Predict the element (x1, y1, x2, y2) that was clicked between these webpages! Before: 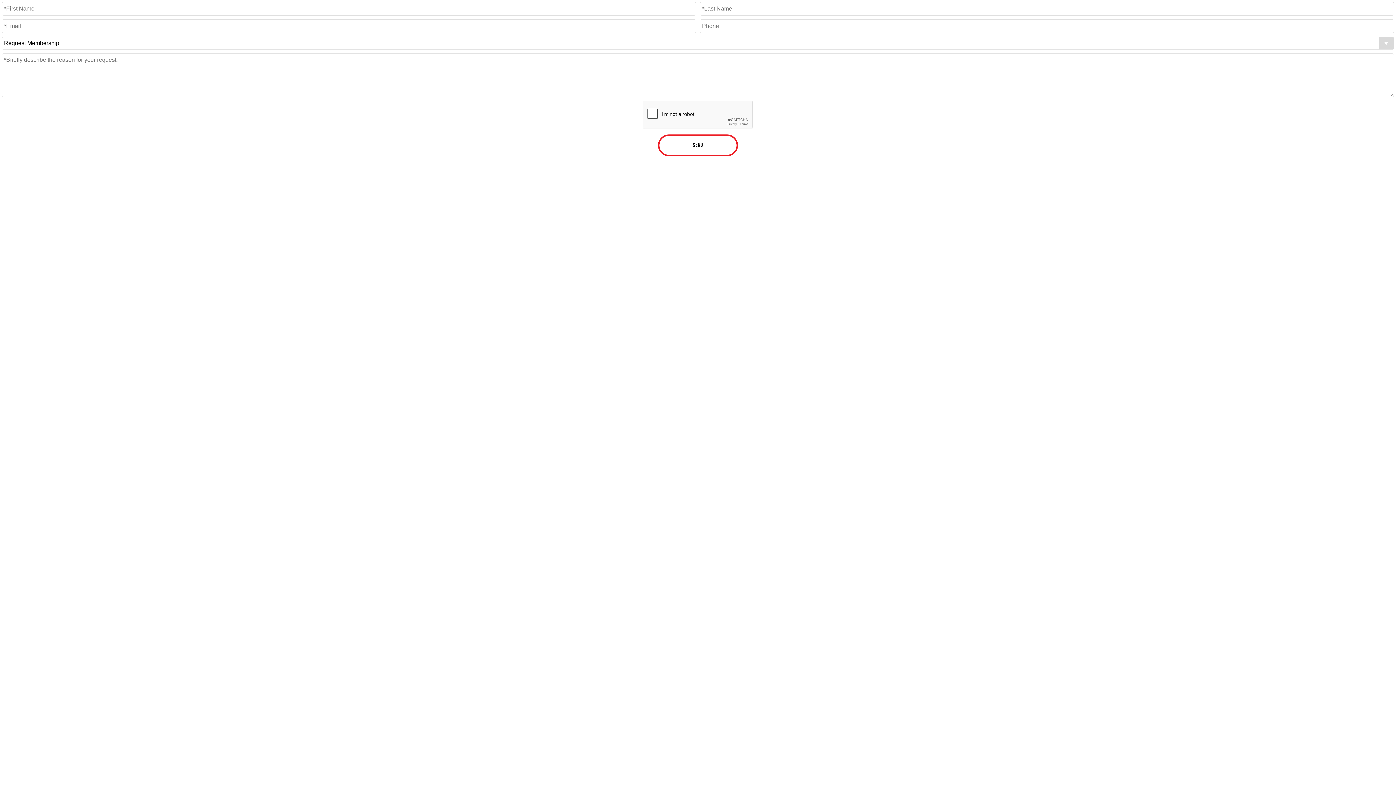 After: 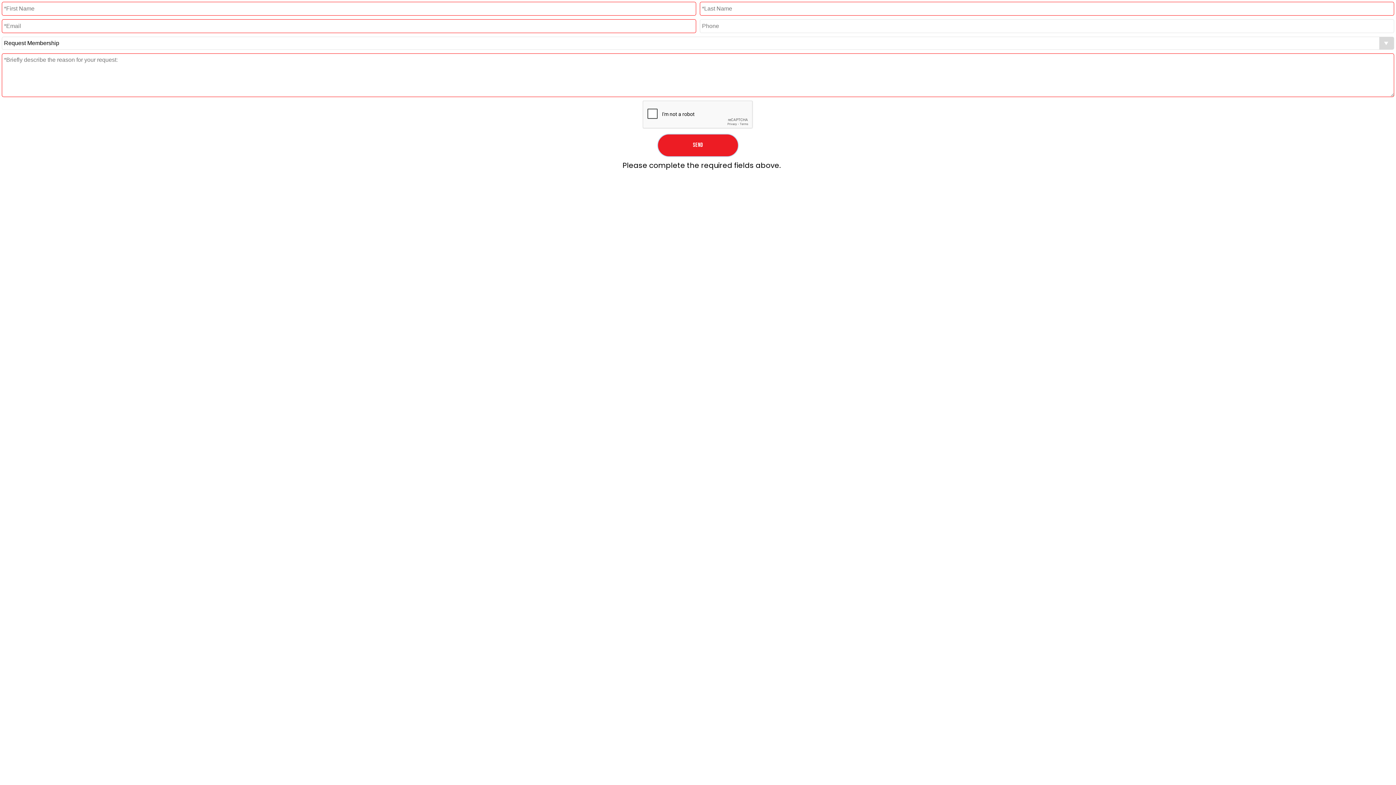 Action: label: SEND bbox: (658, 134, 738, 156)